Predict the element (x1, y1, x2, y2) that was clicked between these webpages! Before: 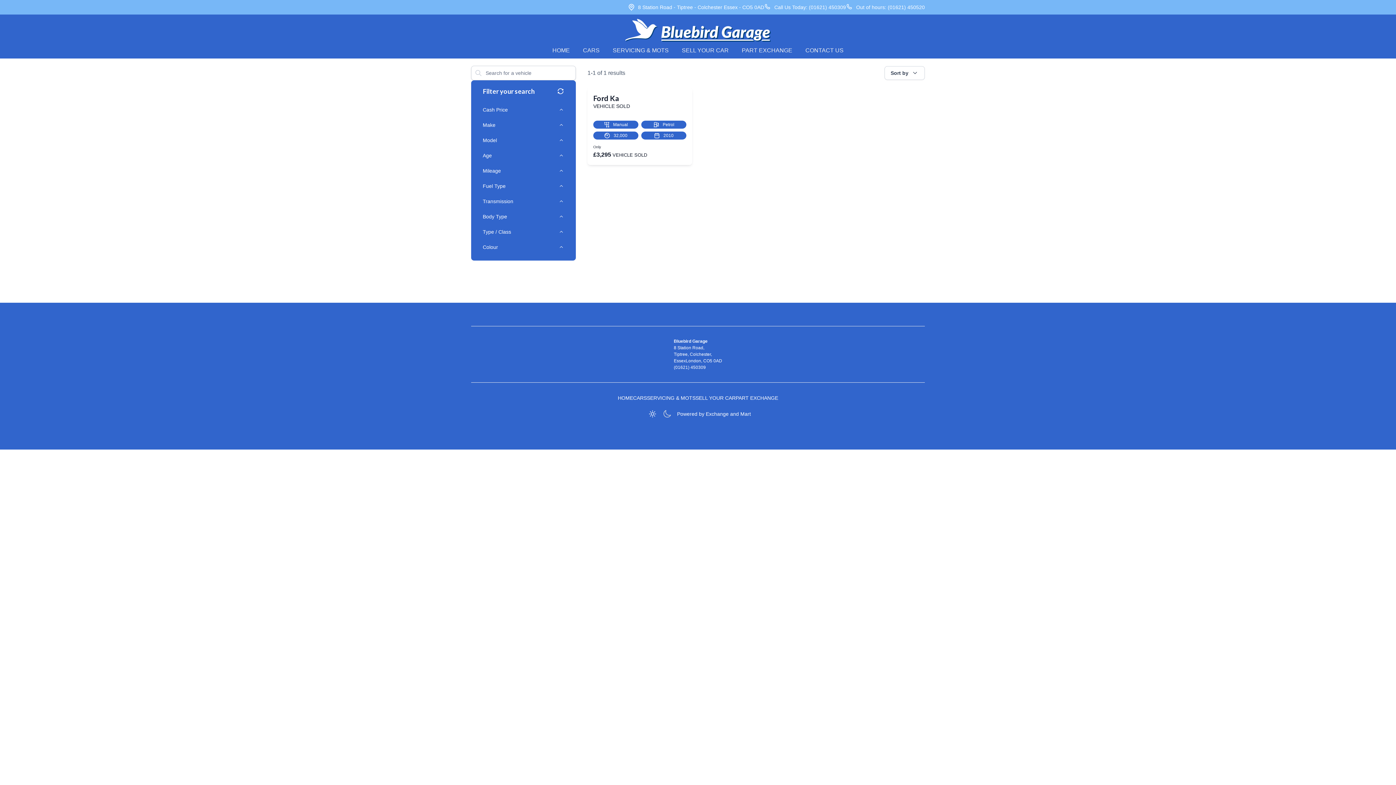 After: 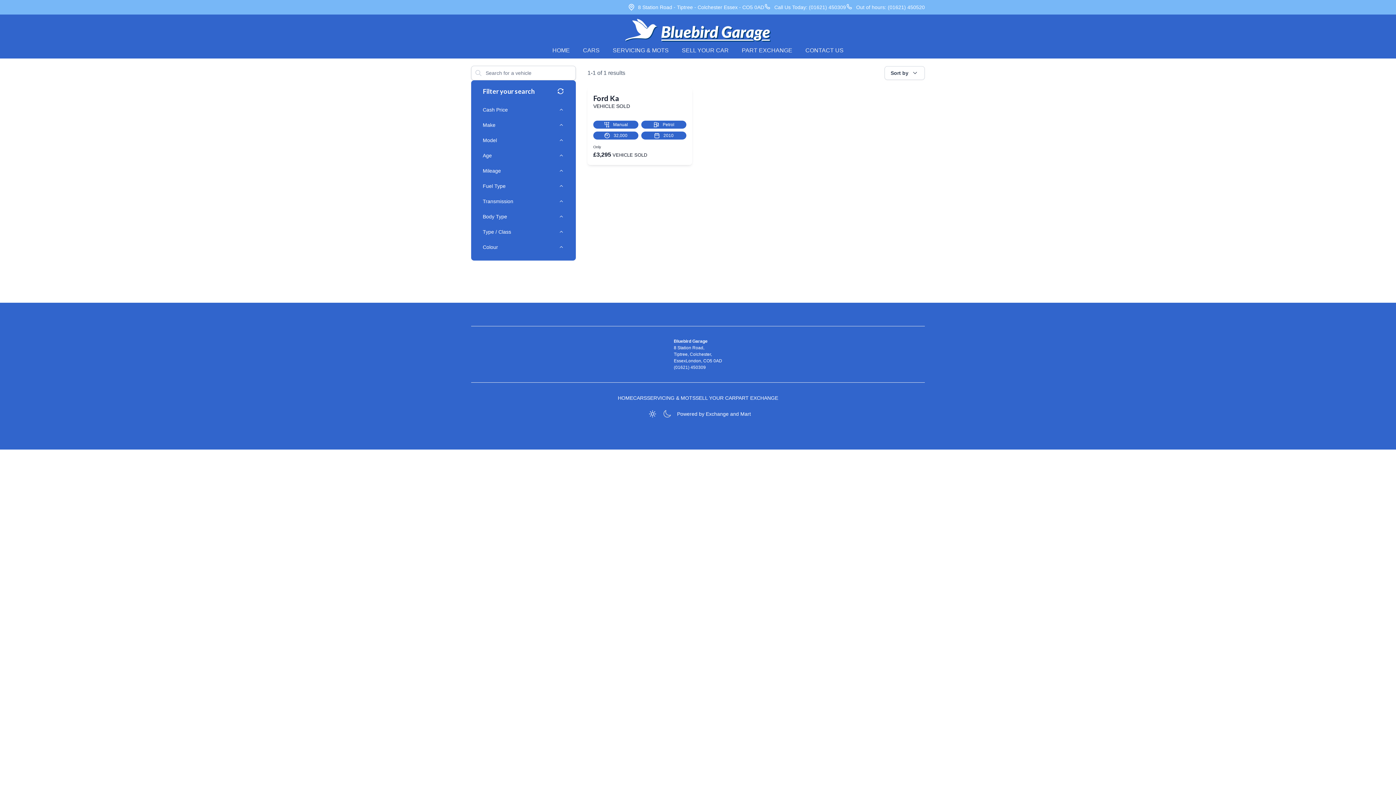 Action: label: Exchange and Mart bbox: (706, 411, 751, 417)